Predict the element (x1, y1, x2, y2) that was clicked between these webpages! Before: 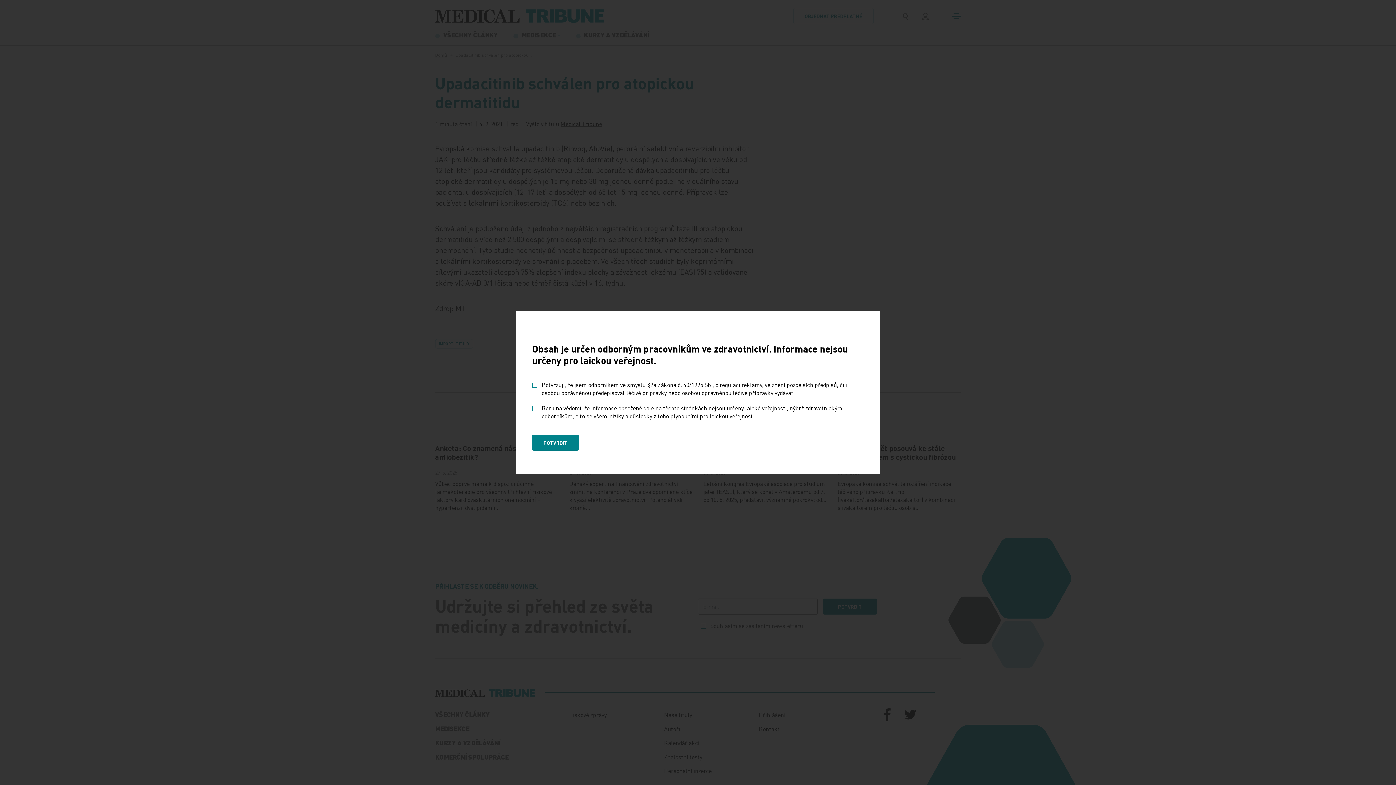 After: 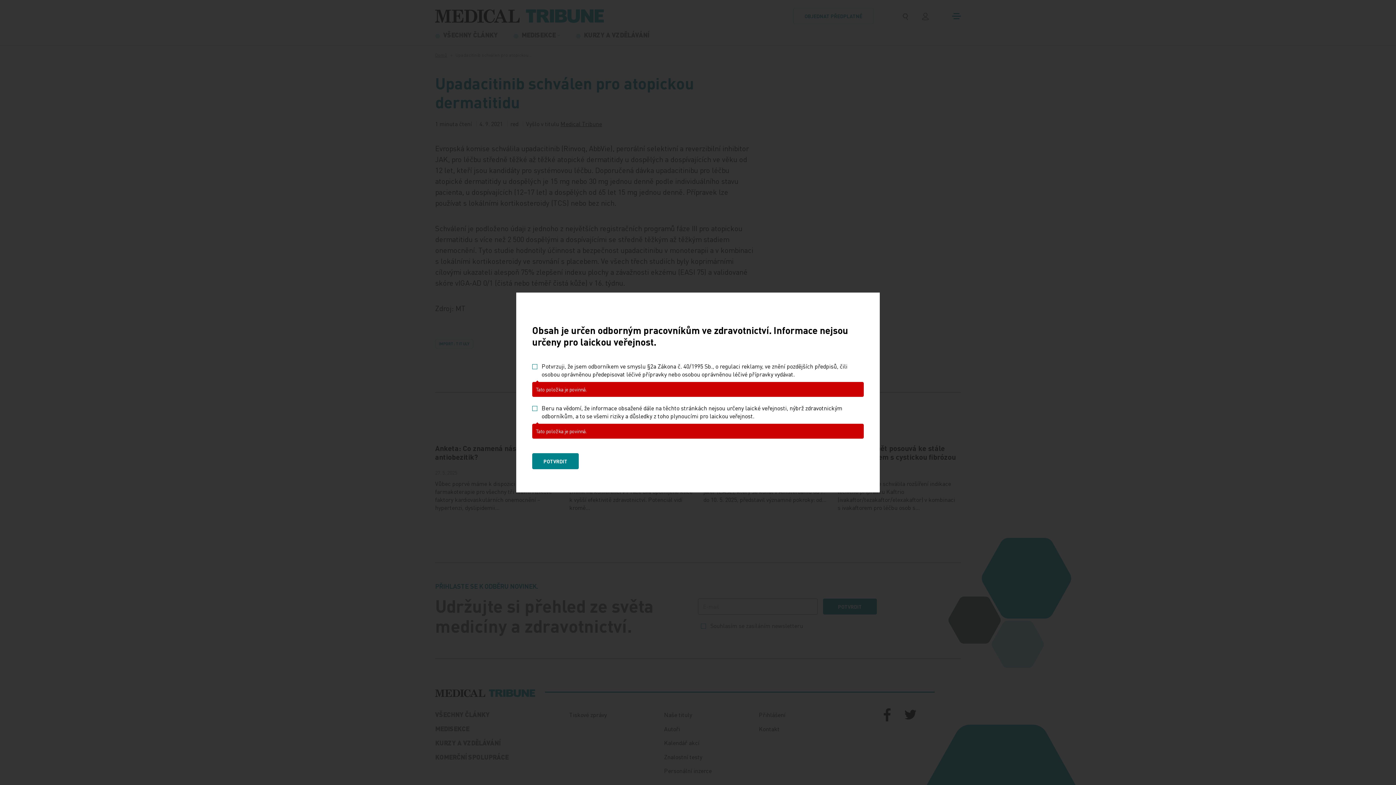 Action: label: POTVRDIT bbox: (532, 434, 578, 450)